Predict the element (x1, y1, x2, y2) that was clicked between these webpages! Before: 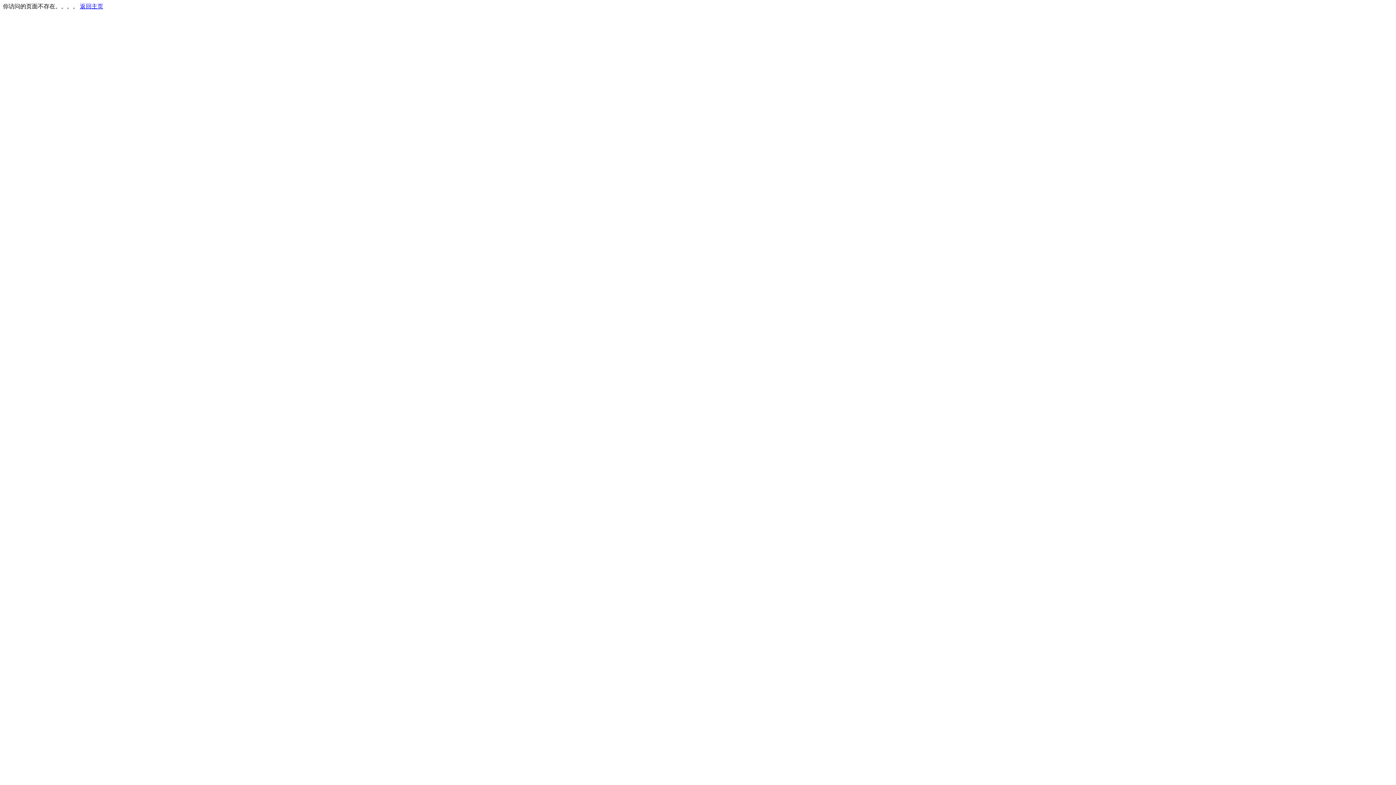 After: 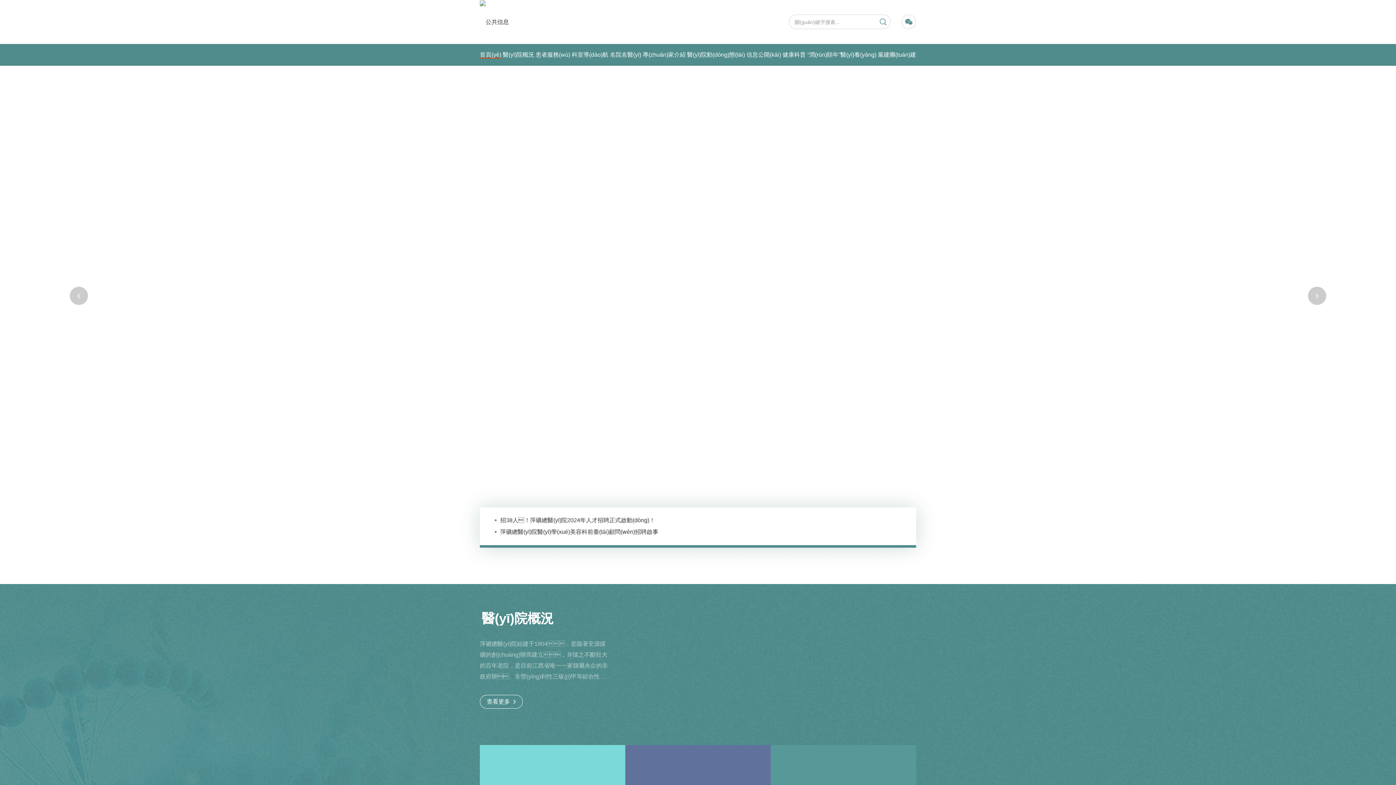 Action: bbox: (80, 3, 103, 9) label: 返回主页